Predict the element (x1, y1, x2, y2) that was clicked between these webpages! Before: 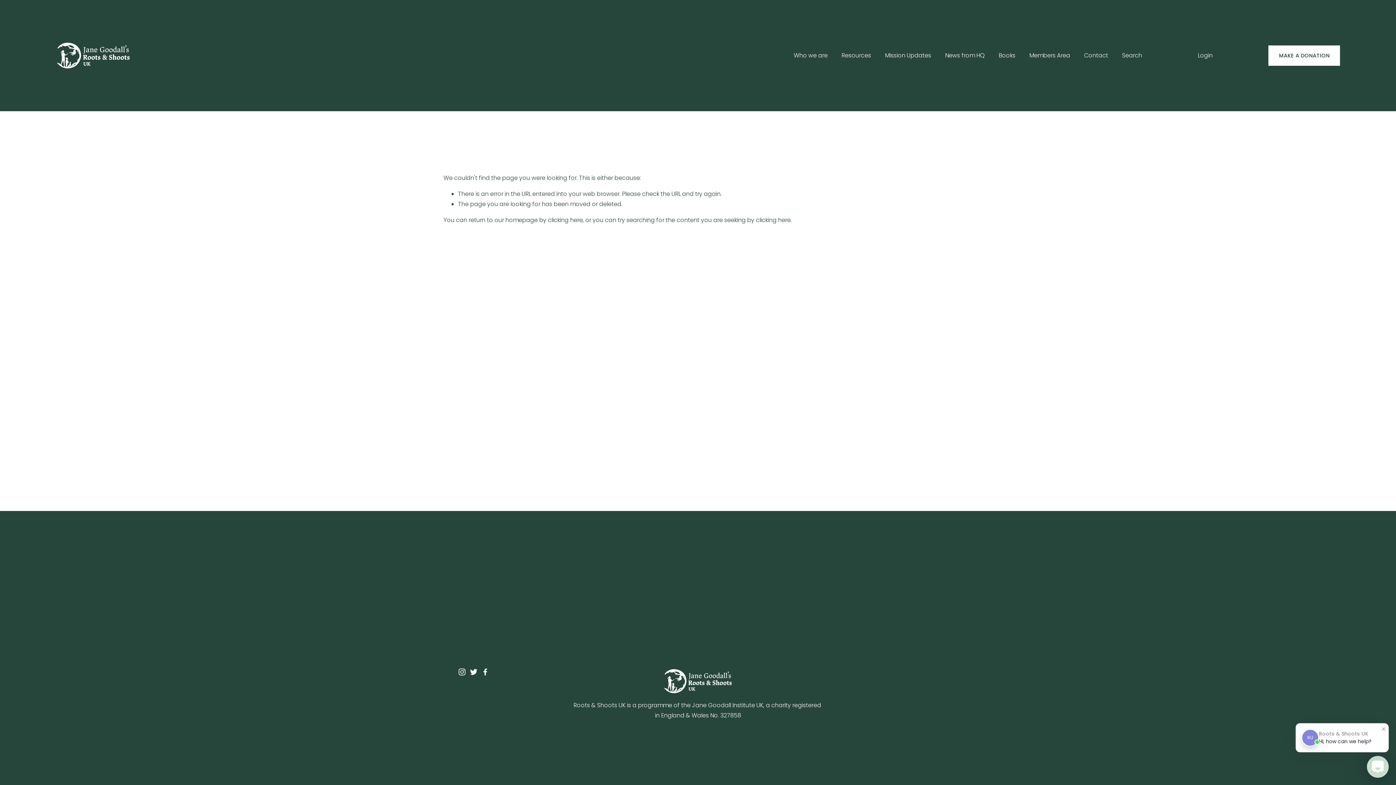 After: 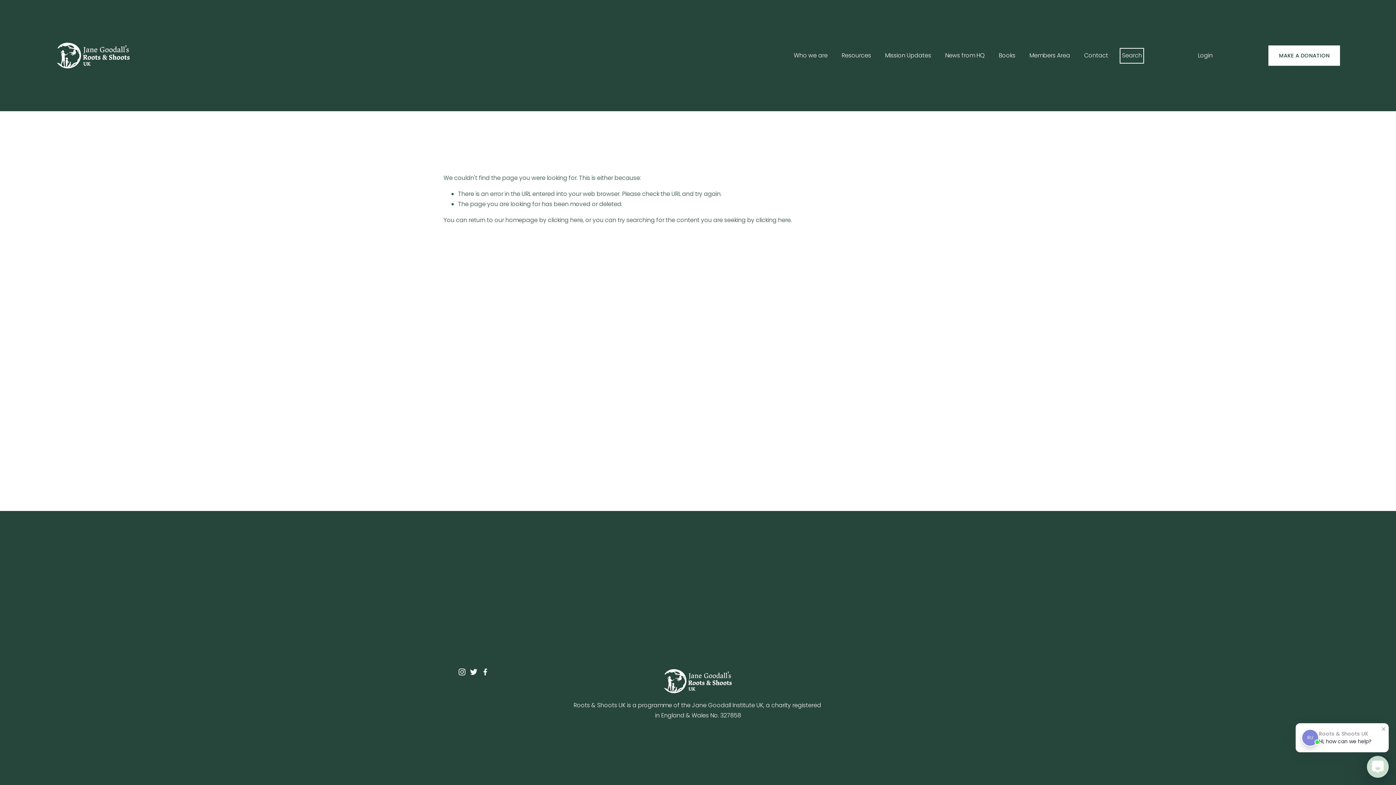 Action: label: Search bbox: (1122, 50, 1142, 61)